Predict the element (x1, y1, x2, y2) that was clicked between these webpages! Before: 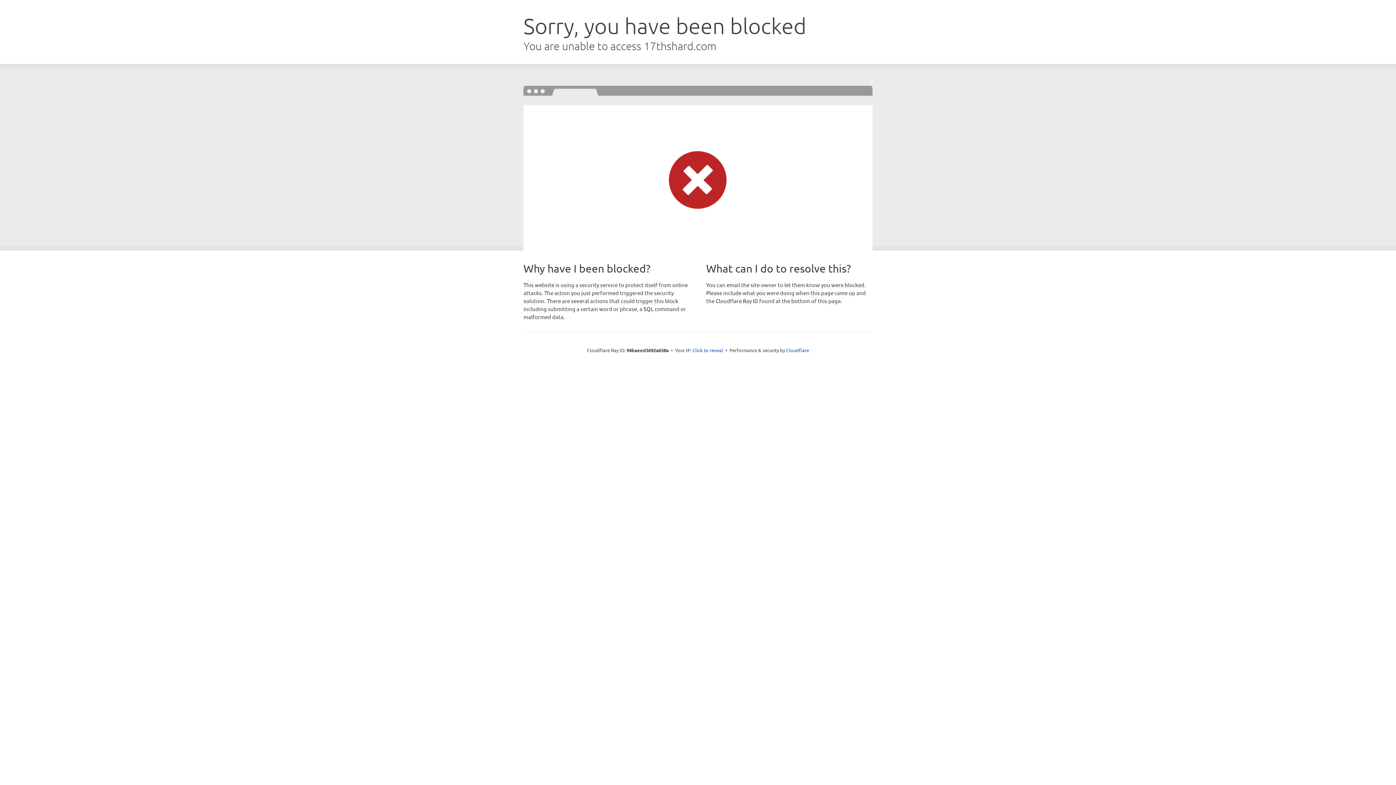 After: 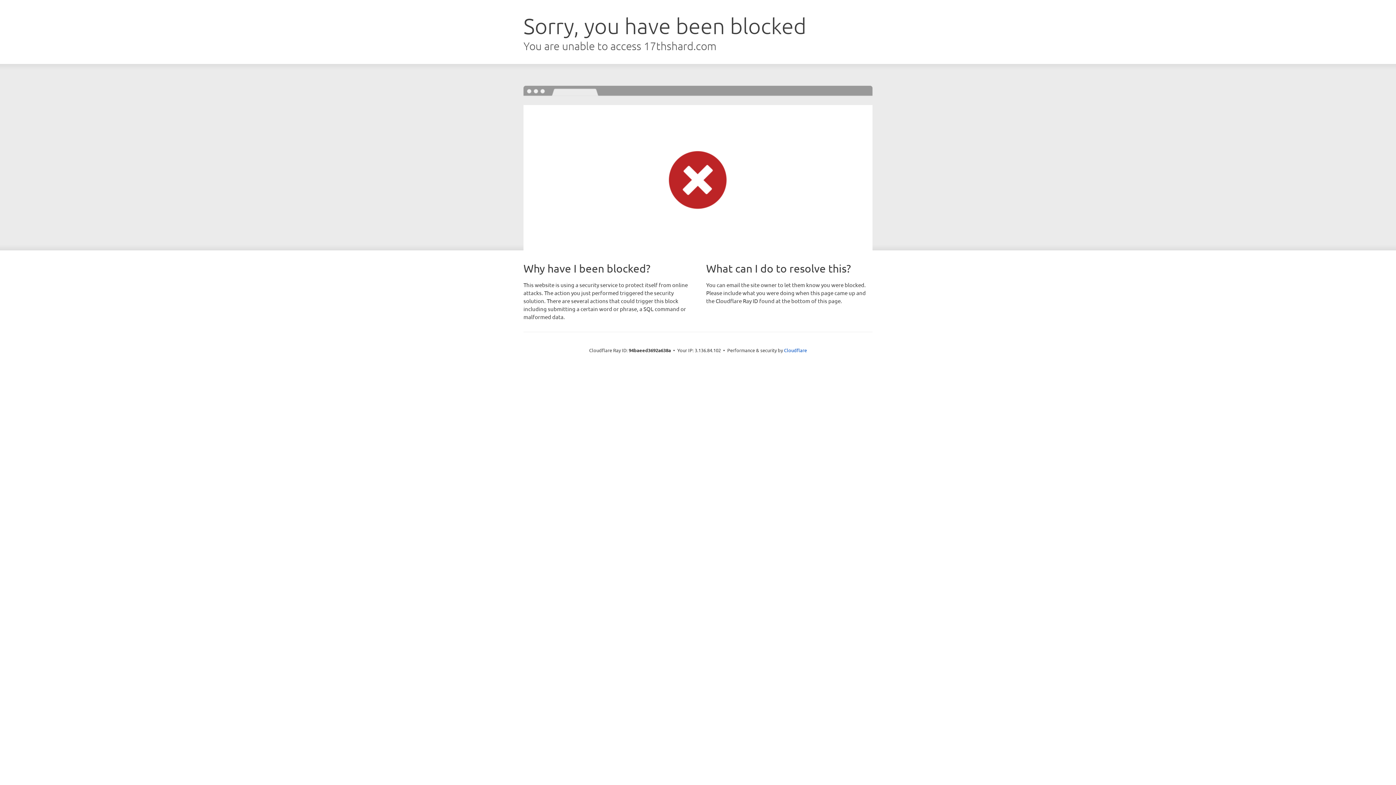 Action: bbox: (692, 346, 723, 353) label: Click to reveal